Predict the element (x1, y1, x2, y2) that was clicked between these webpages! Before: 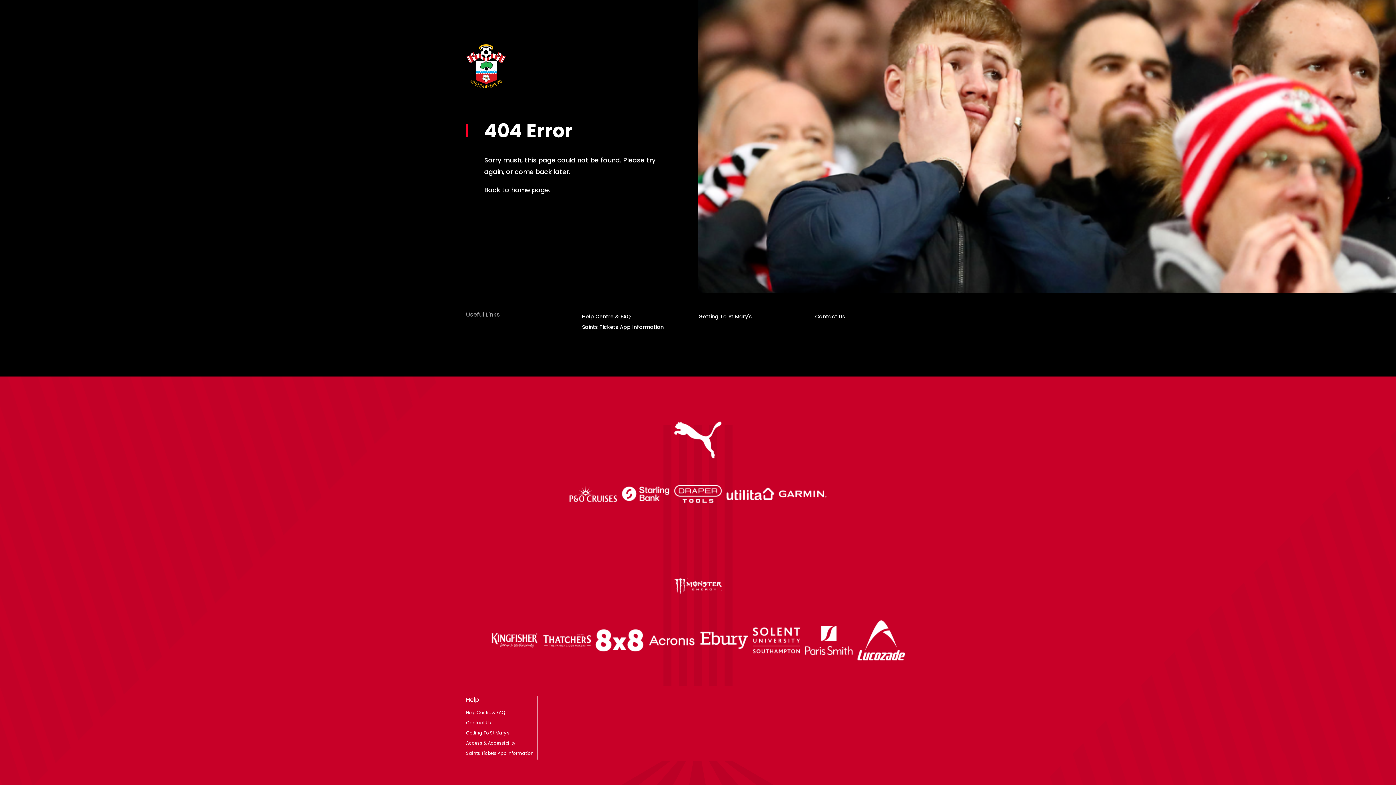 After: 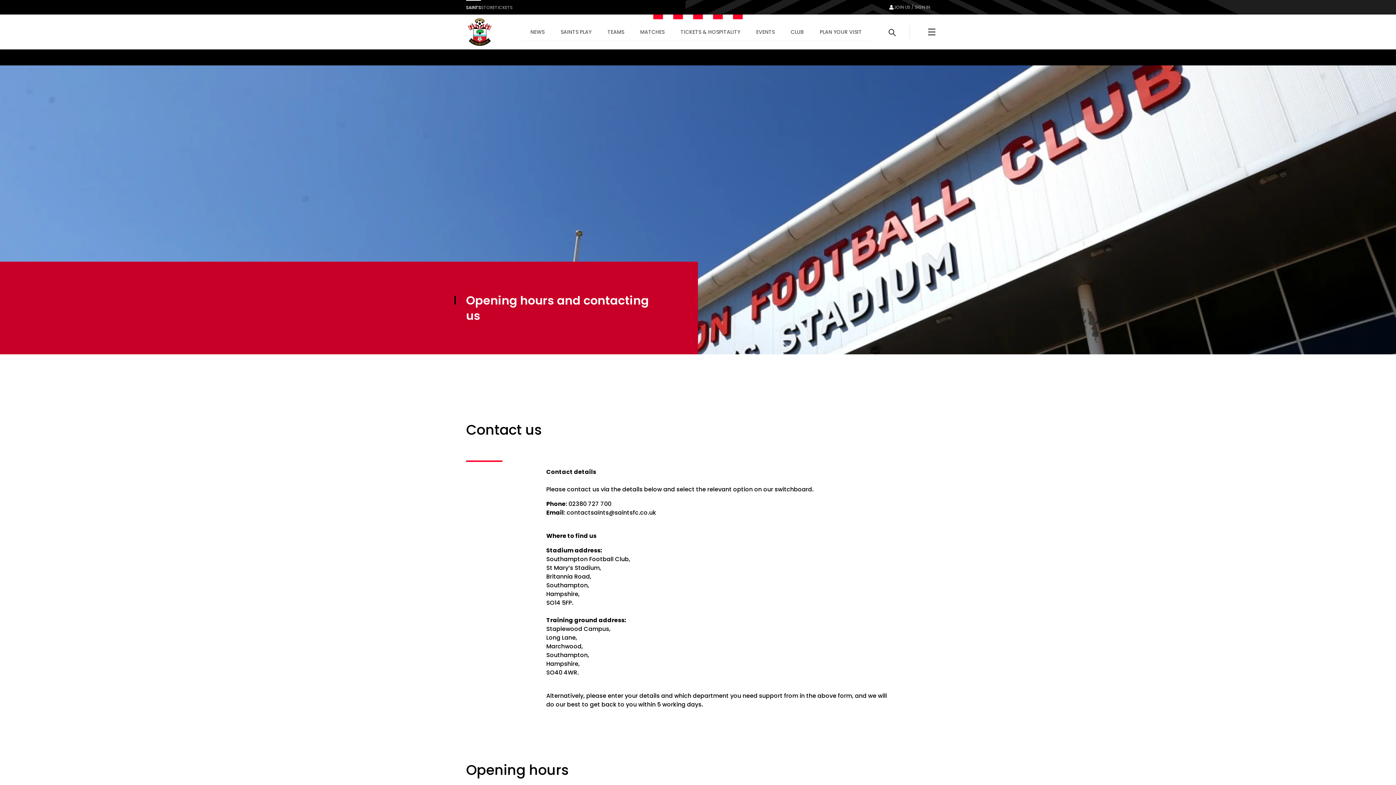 Action: label: Contact Us bbox: (815, 311, 845, 322)